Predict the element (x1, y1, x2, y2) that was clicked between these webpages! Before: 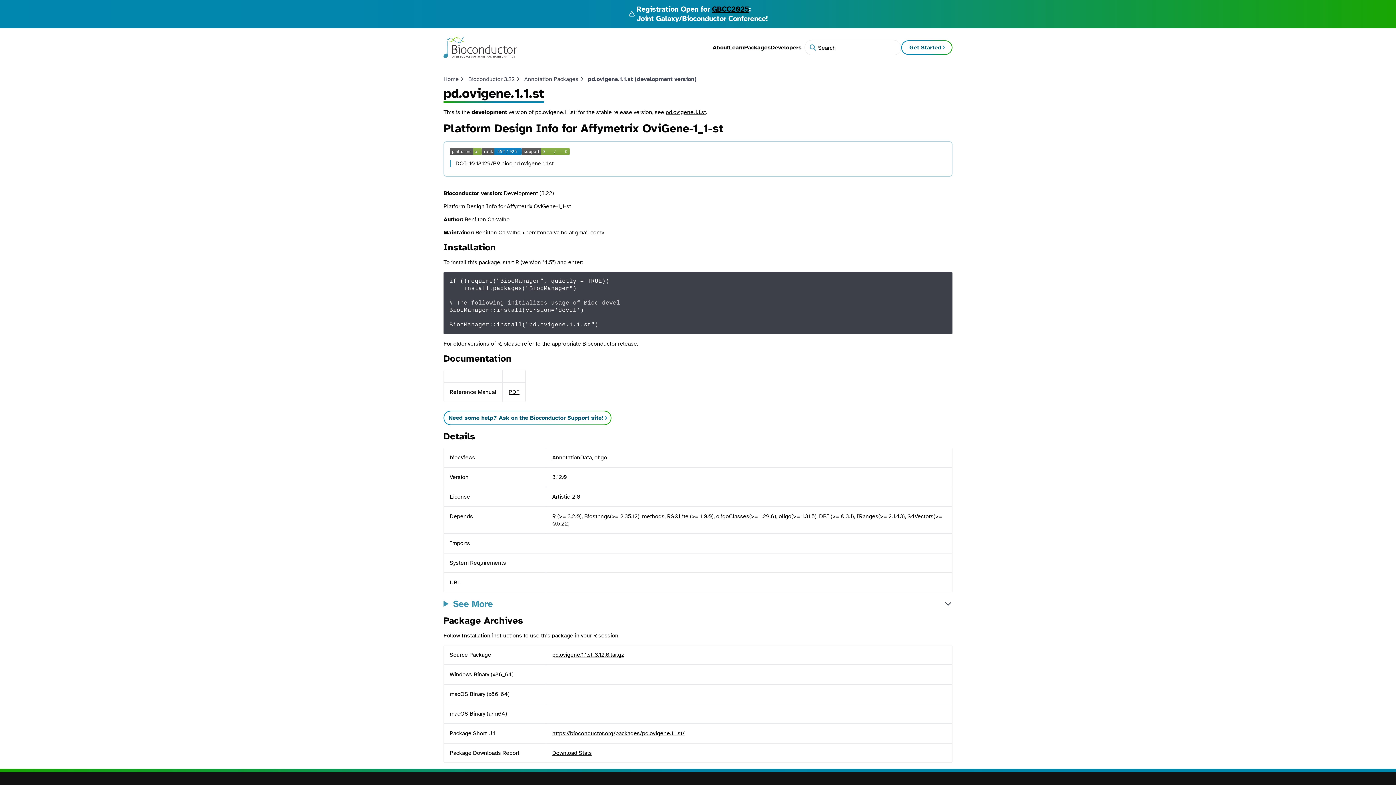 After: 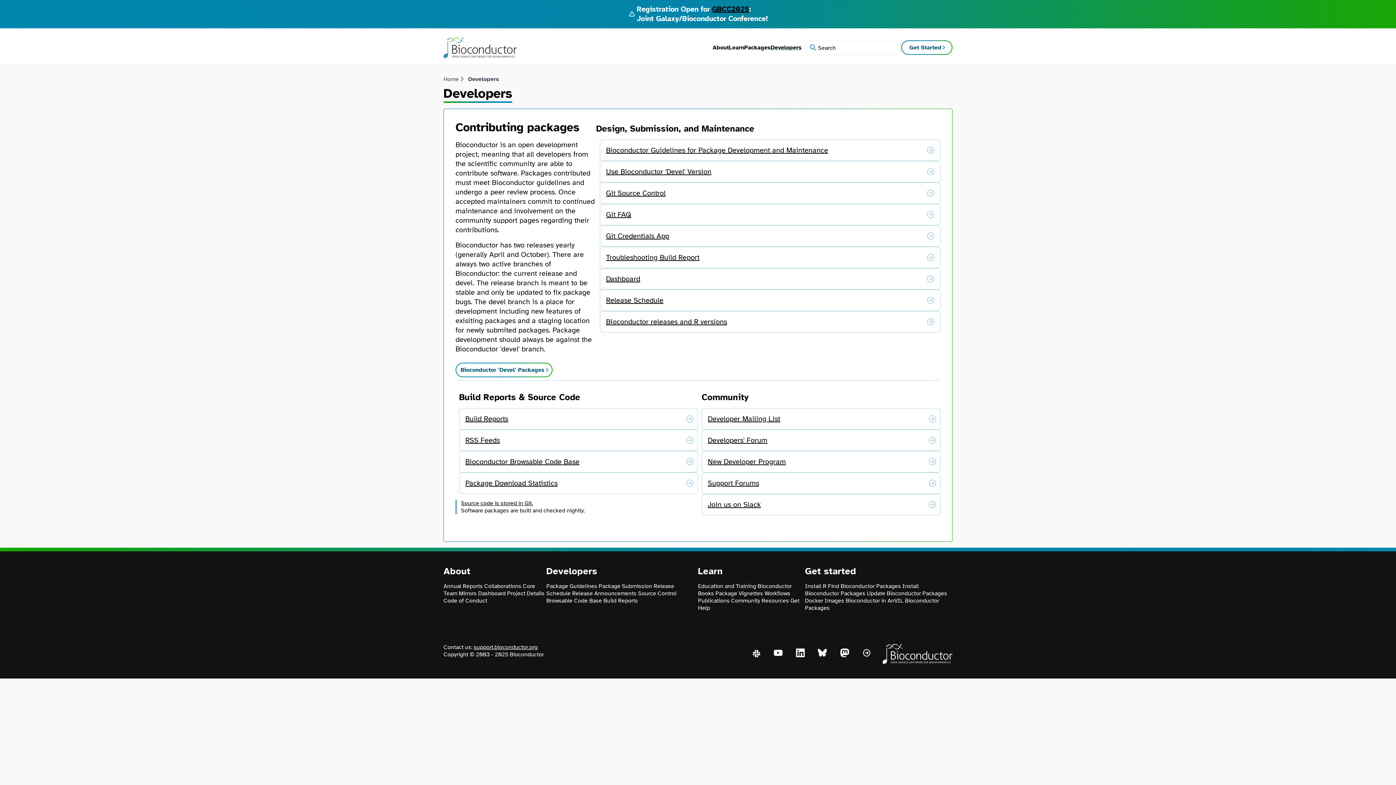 Action: label: Developers bbox: (770, 43, 801, 51)